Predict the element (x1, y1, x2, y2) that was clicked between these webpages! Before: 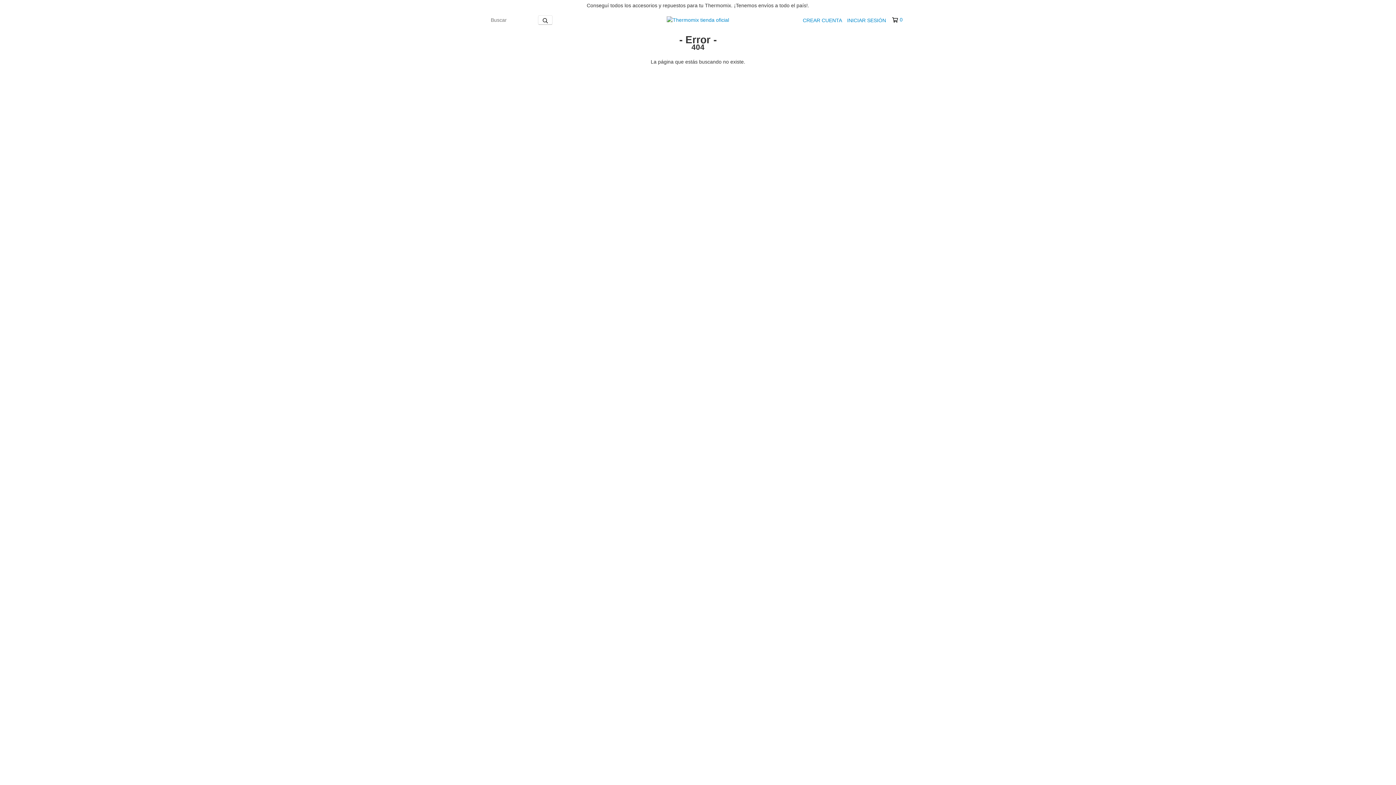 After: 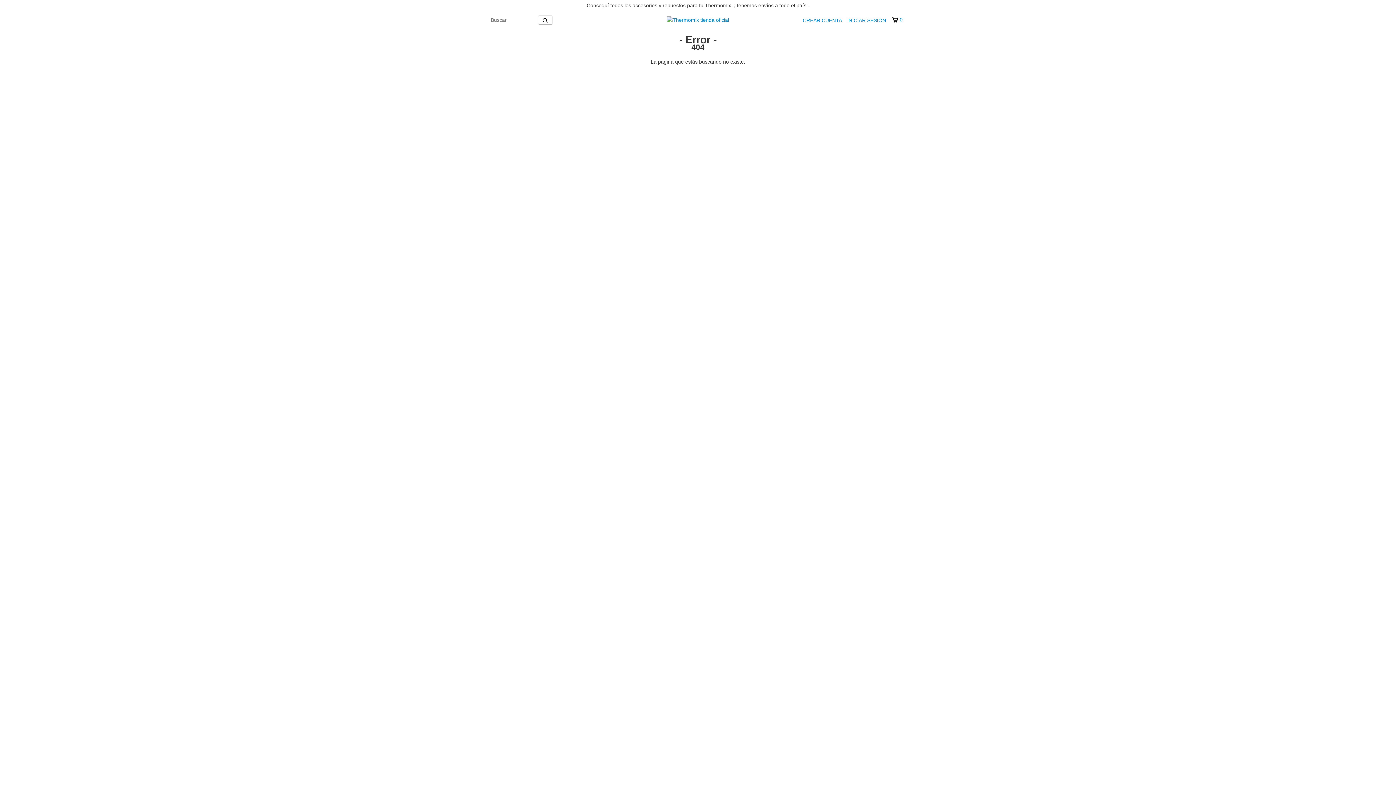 Action: bbox: (892, 16, 902, 23) label: 0